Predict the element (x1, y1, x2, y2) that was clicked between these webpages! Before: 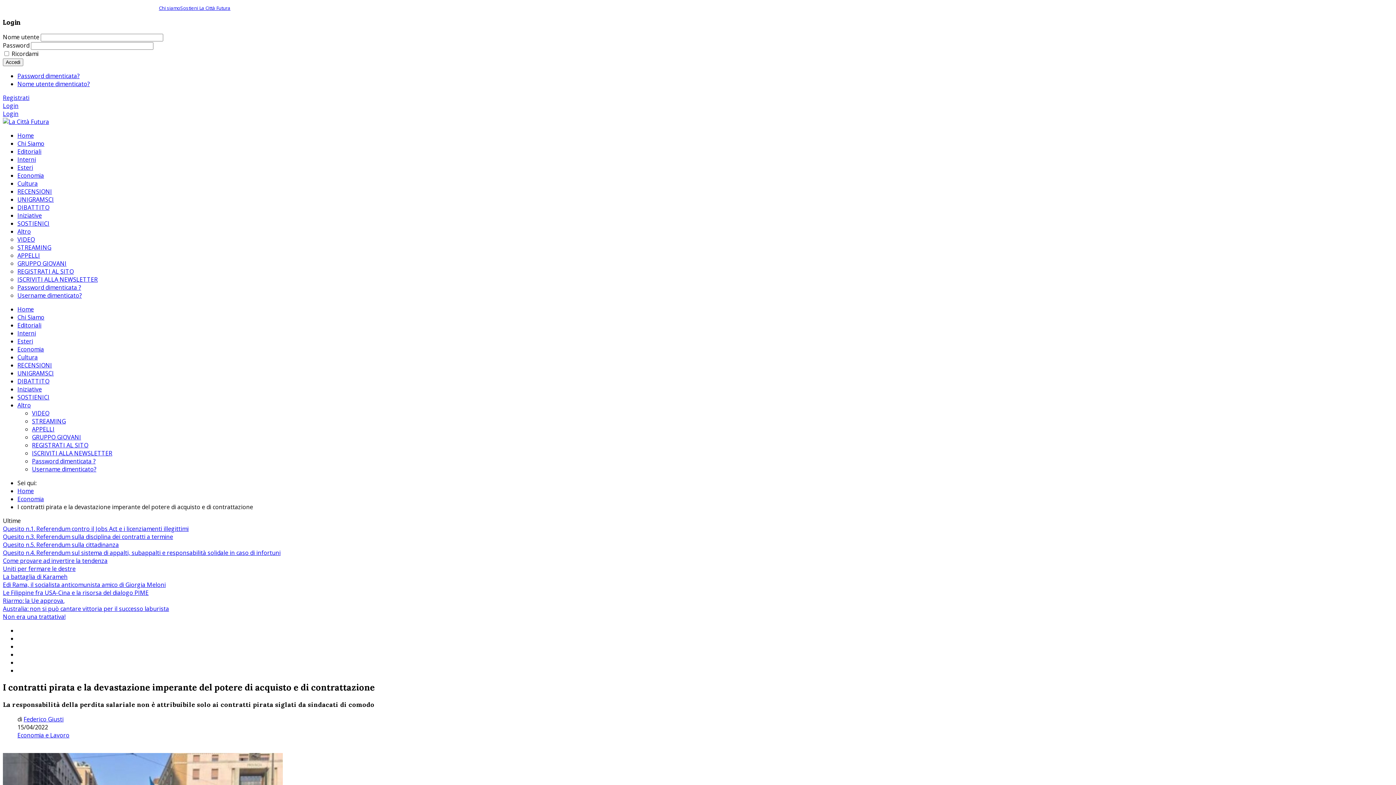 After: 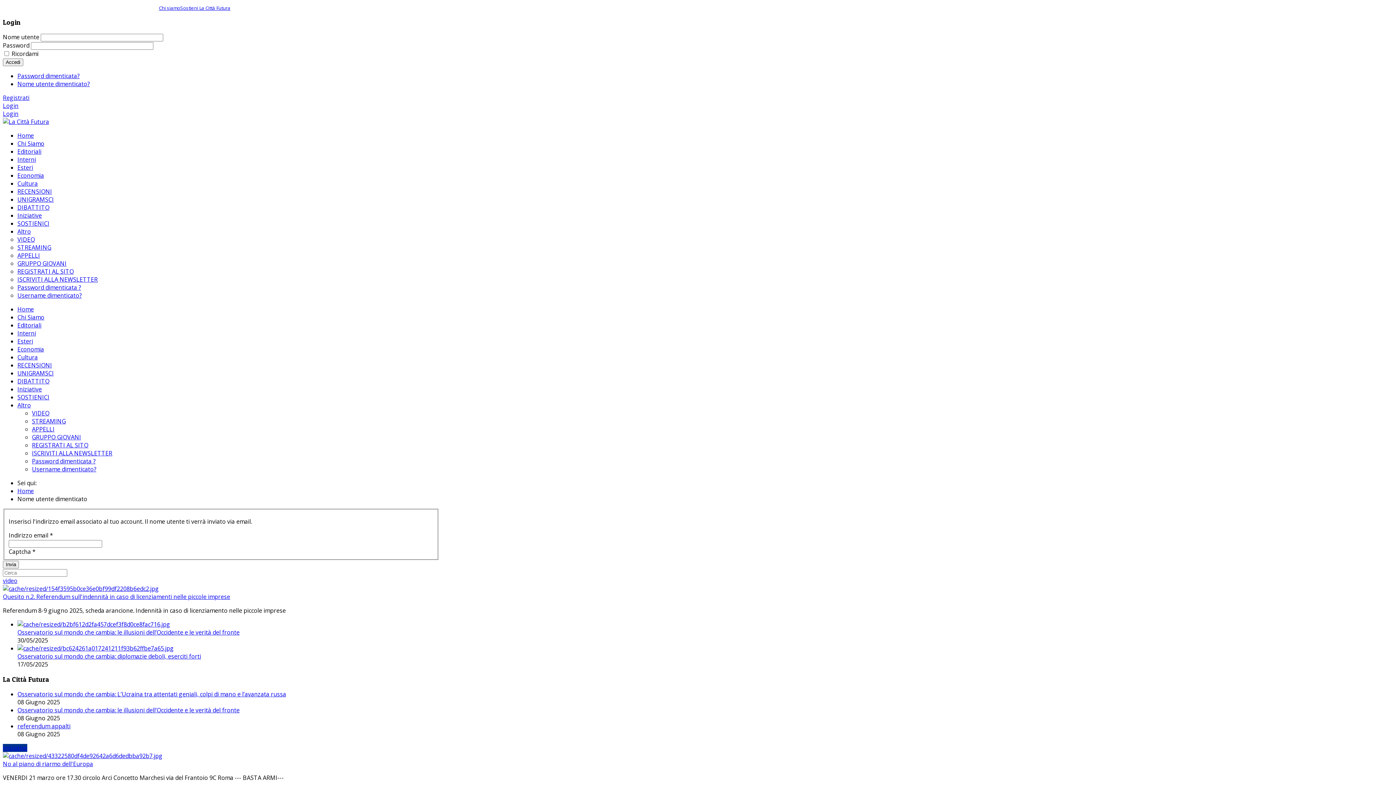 Action: bbox: (32, 465, 96, 473) label: Username dimenticato?